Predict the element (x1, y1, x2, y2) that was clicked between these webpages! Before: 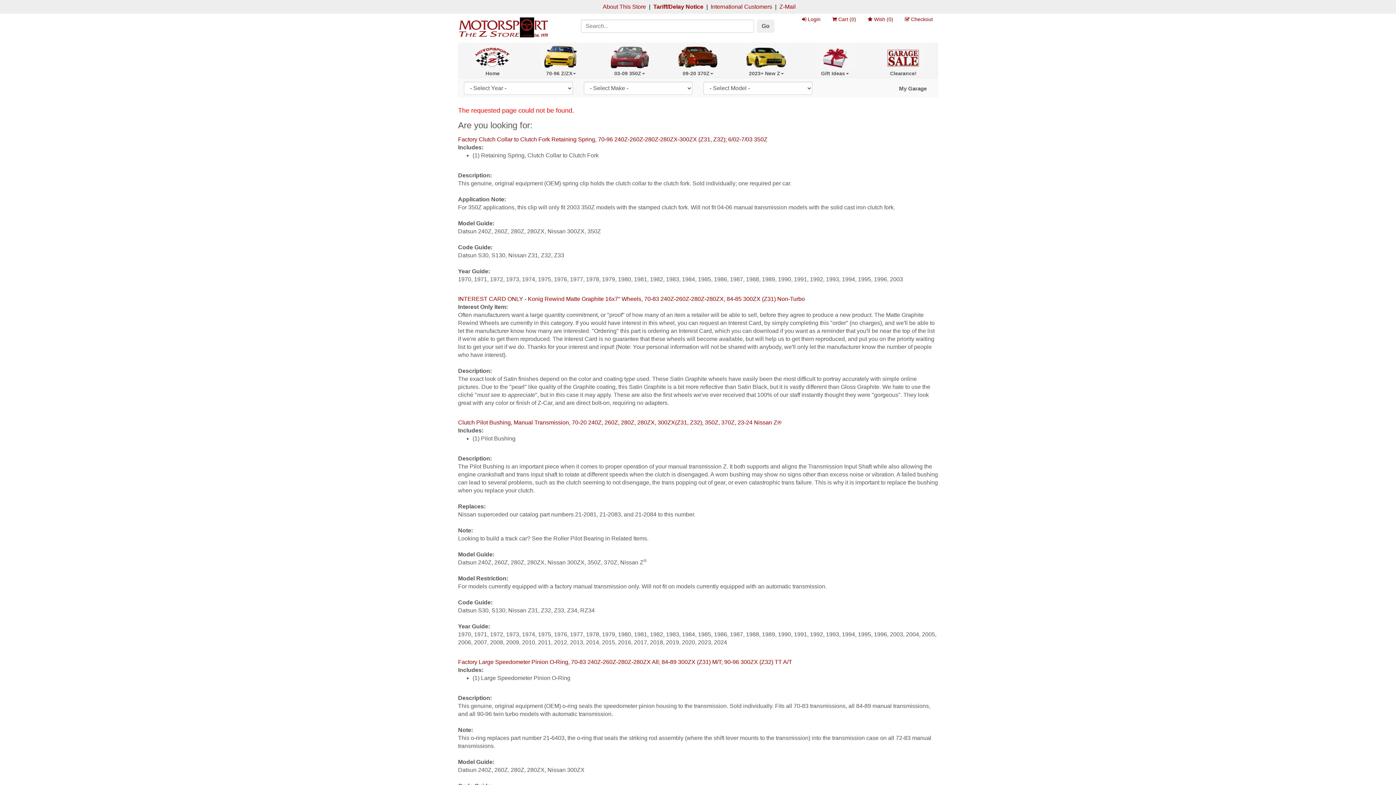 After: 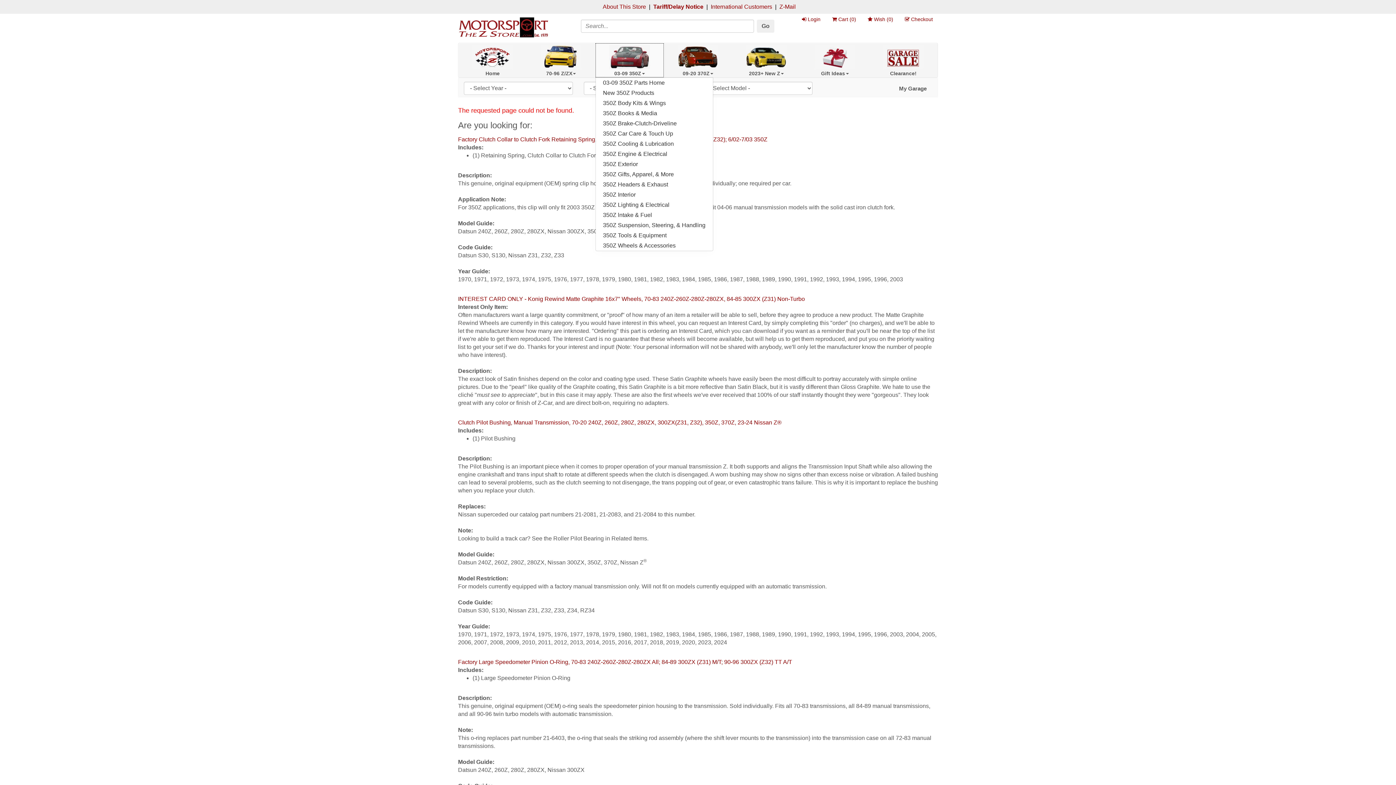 Action: bbox: (595, 43, 663, 77) label: 03-09 350Z